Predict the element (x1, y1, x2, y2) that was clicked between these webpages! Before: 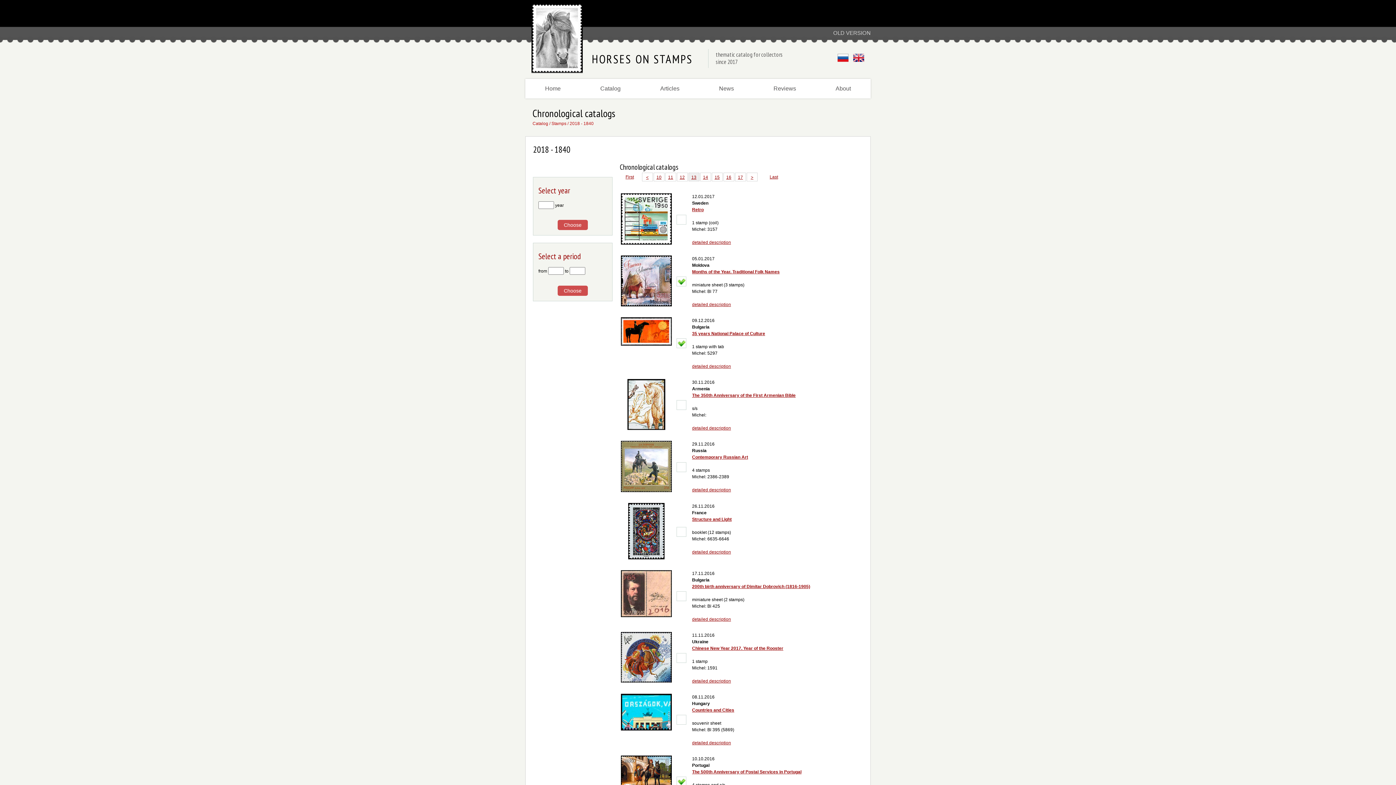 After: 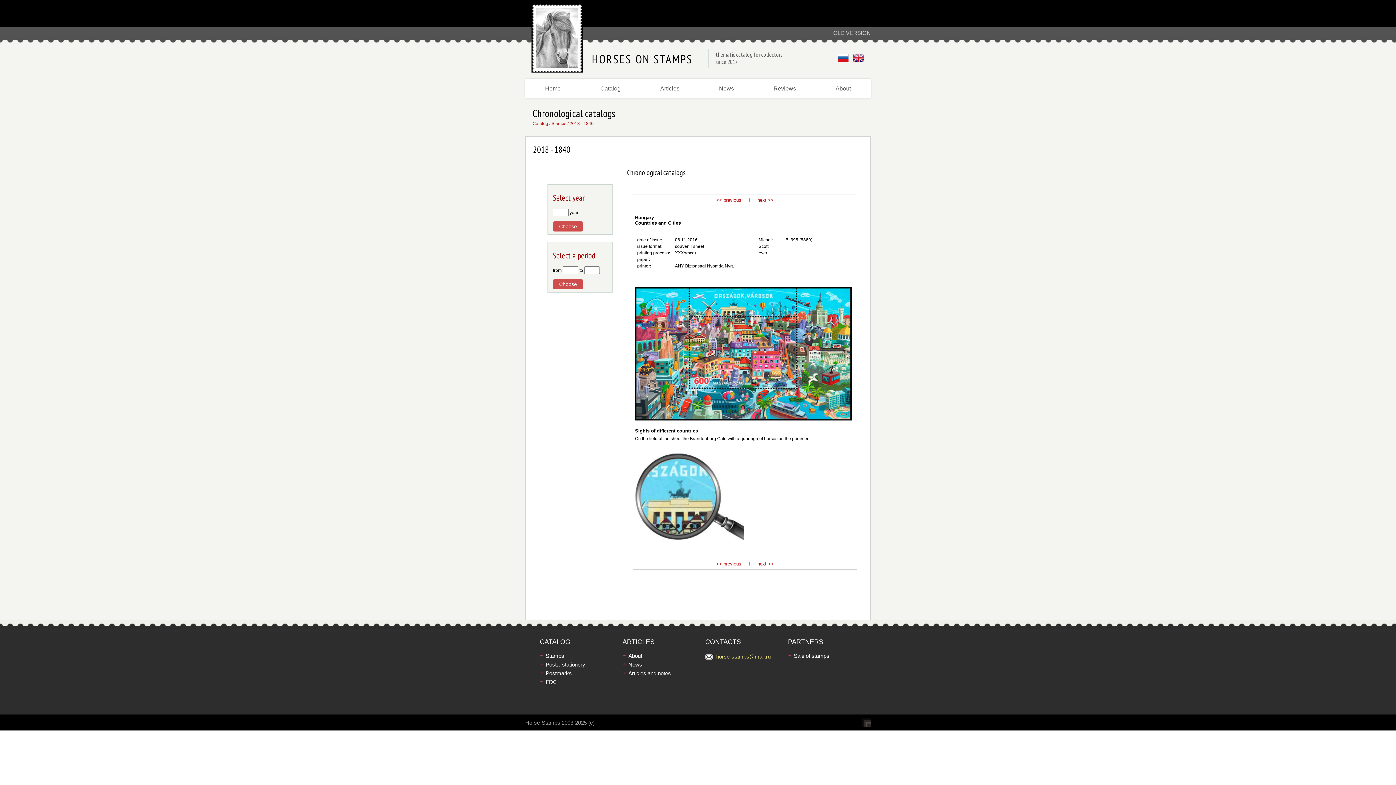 Action: label: Countries and Cities bbox: (692, 708, 734, 713)